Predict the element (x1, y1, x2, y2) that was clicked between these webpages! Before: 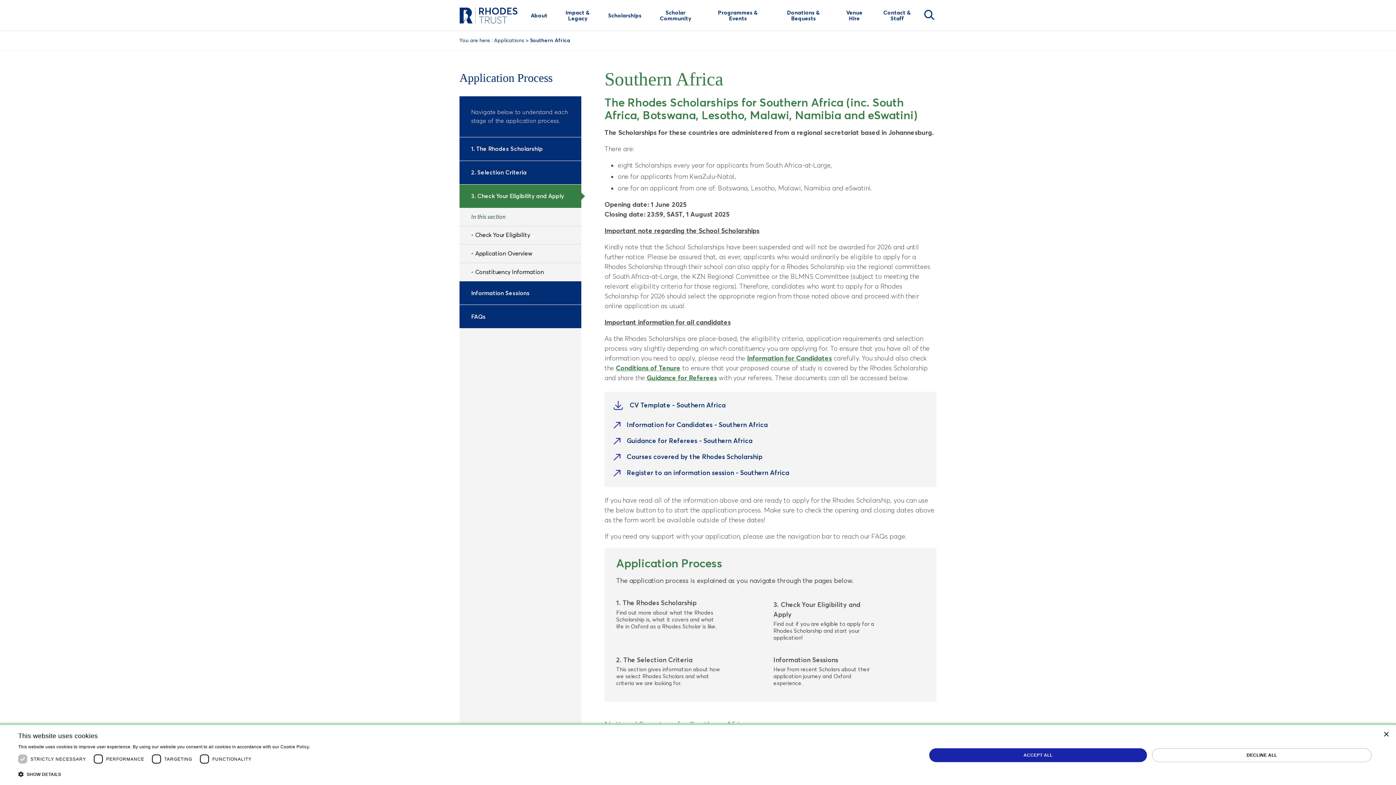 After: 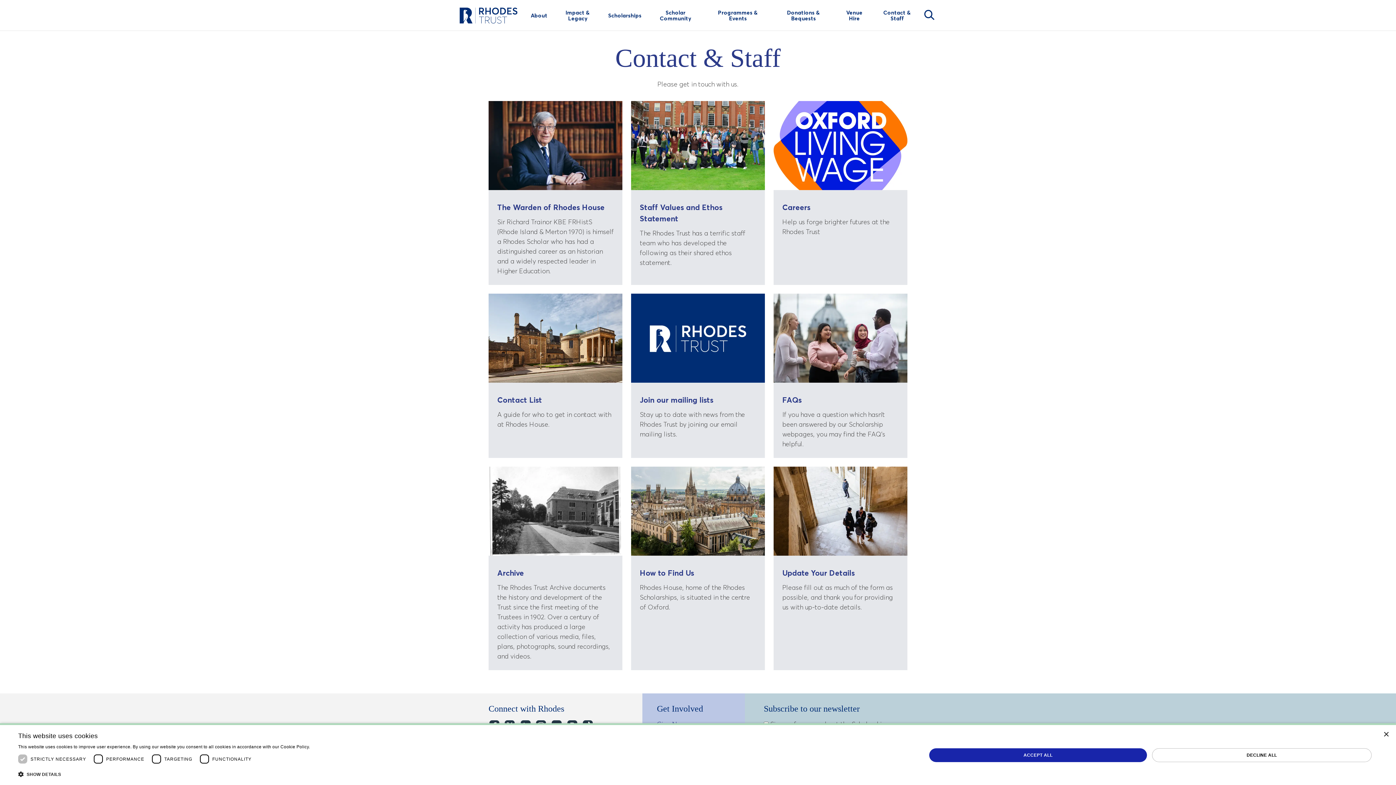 Action: label: Contact & Staff bbox: (872, 0, 922, 30)